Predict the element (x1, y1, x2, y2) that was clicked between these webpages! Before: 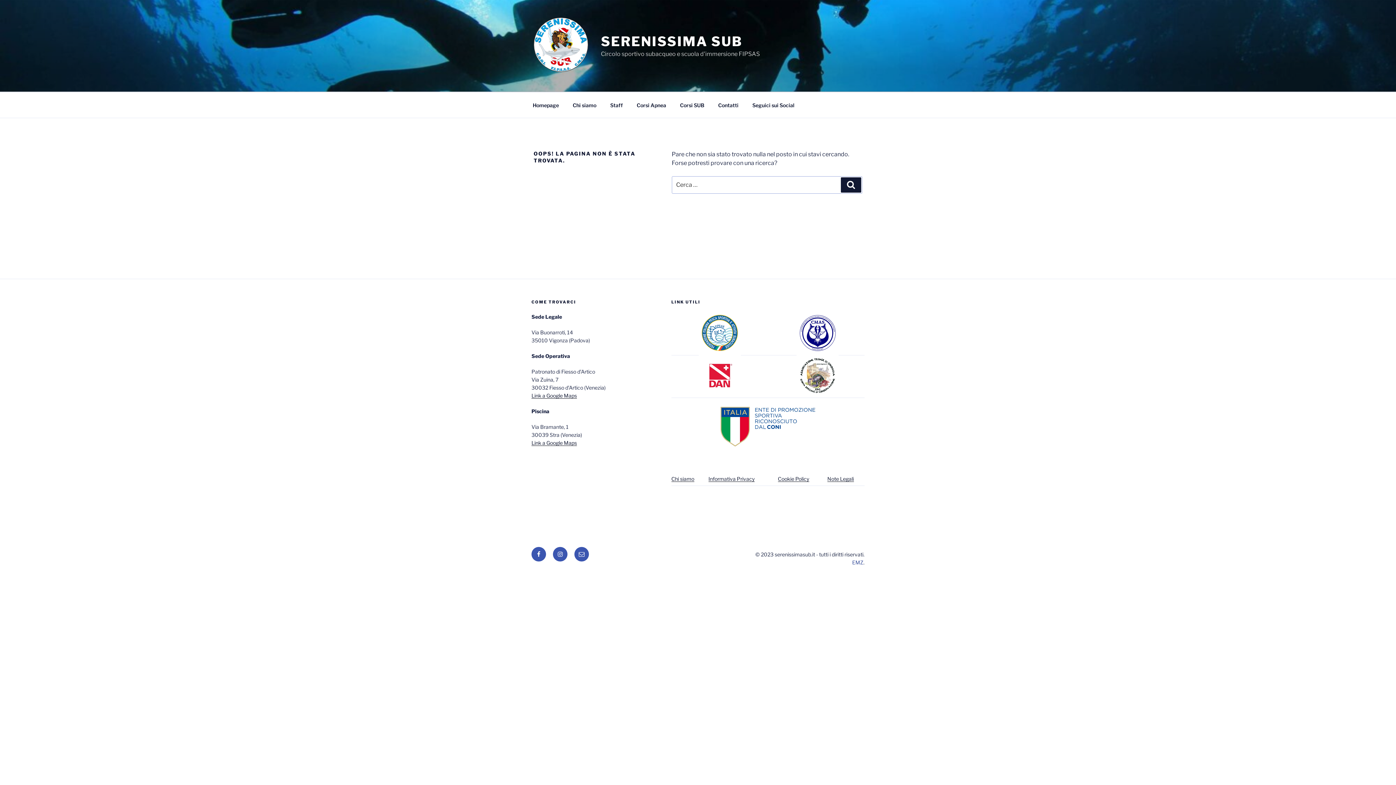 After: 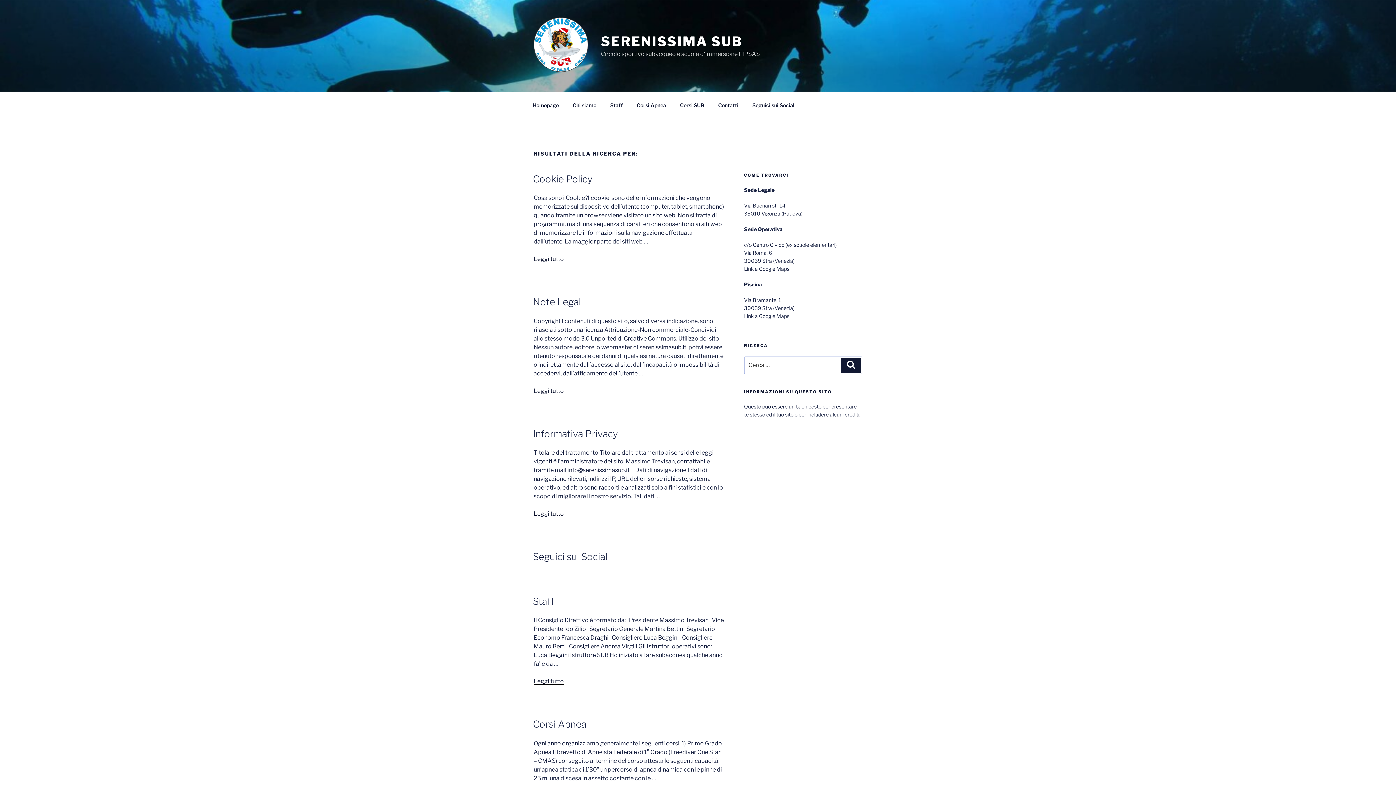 Action: label: Cerca bbox: (841, 177, 861, 192)